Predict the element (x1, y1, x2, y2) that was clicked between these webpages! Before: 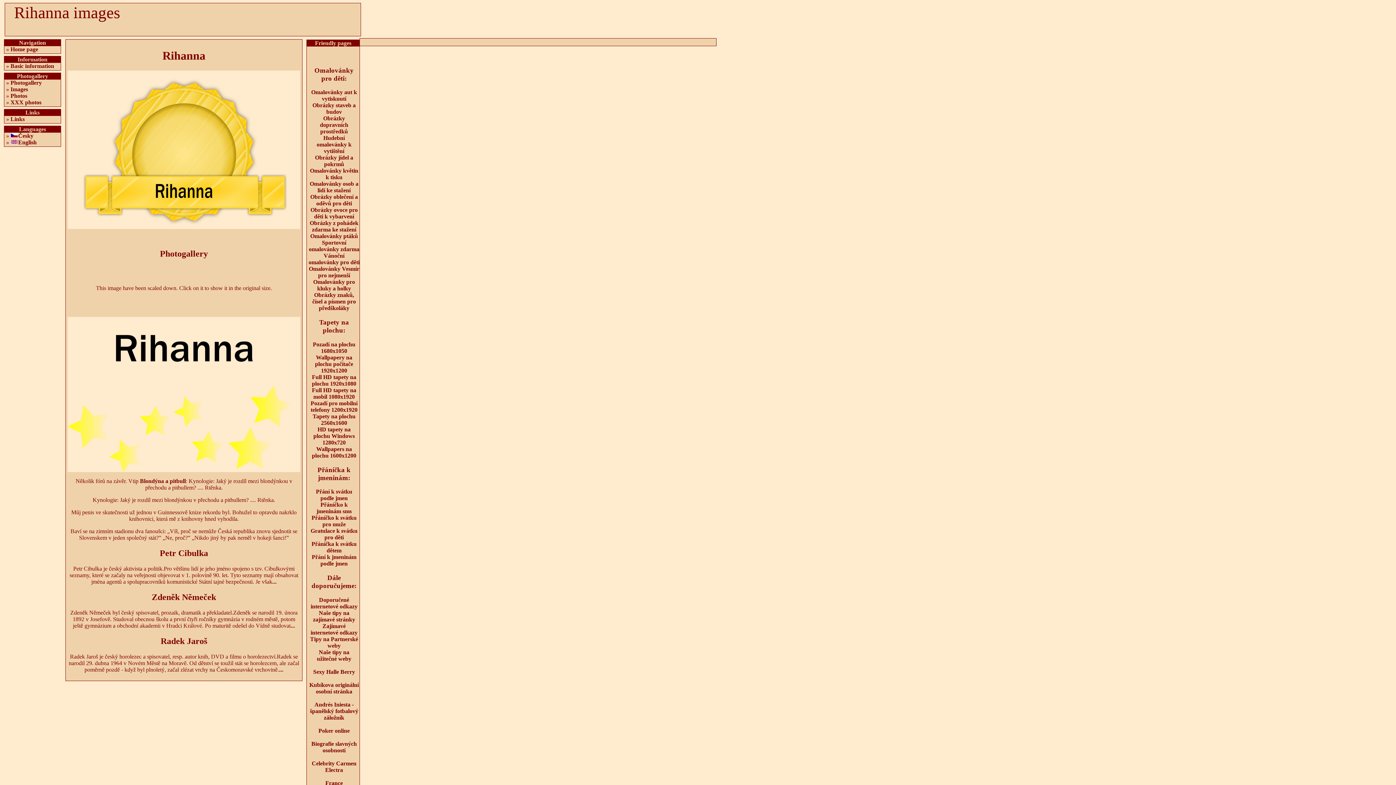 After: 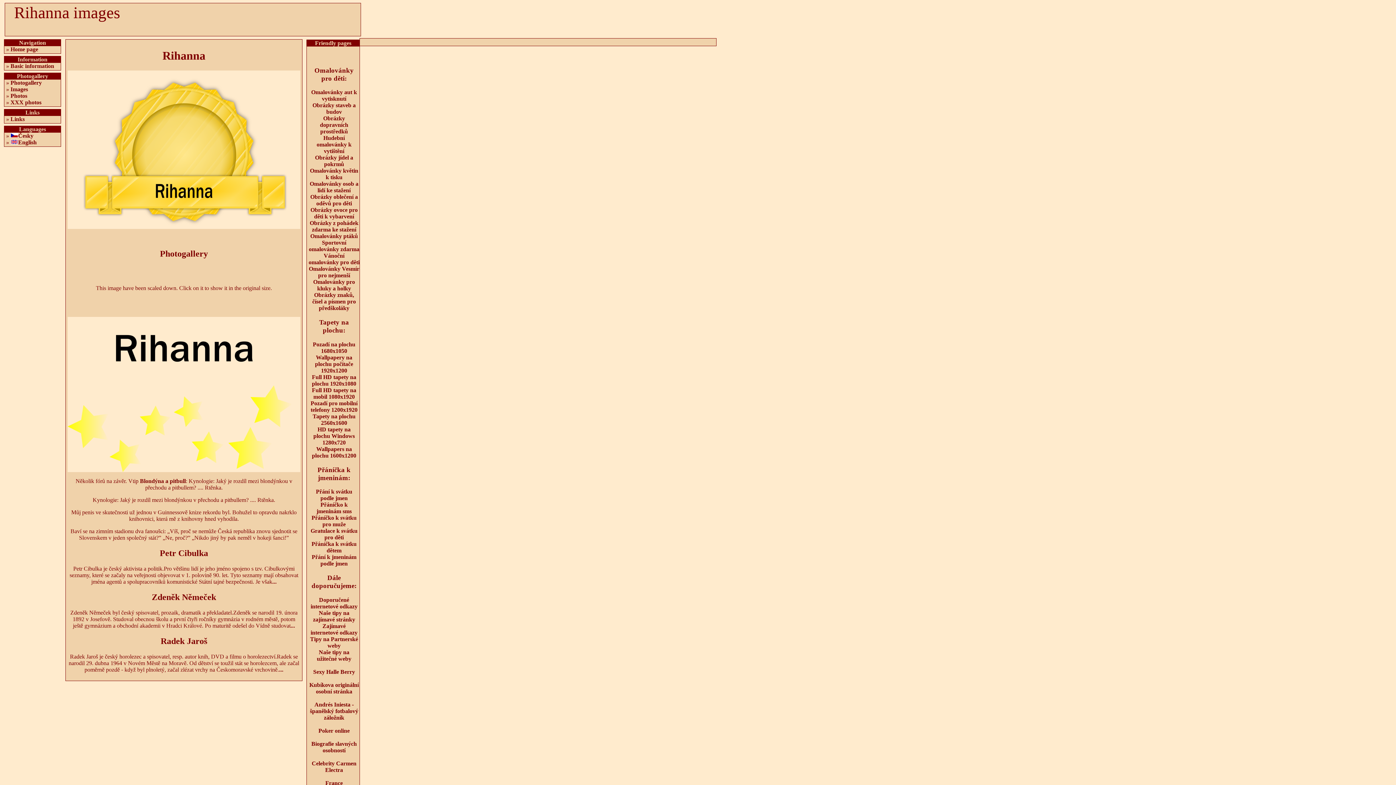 Action: label: Sexy Halle Berry bbox: (313, 669, 355, 675)